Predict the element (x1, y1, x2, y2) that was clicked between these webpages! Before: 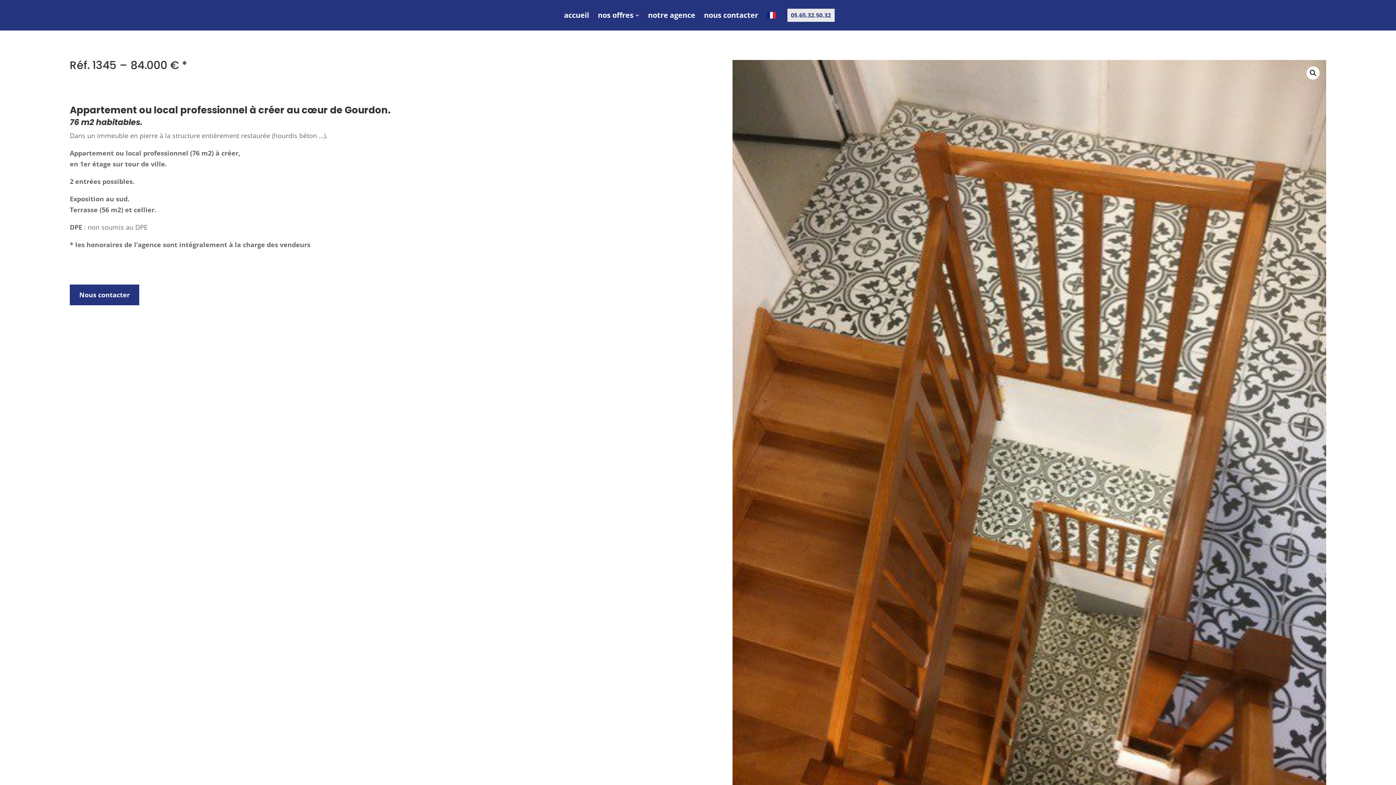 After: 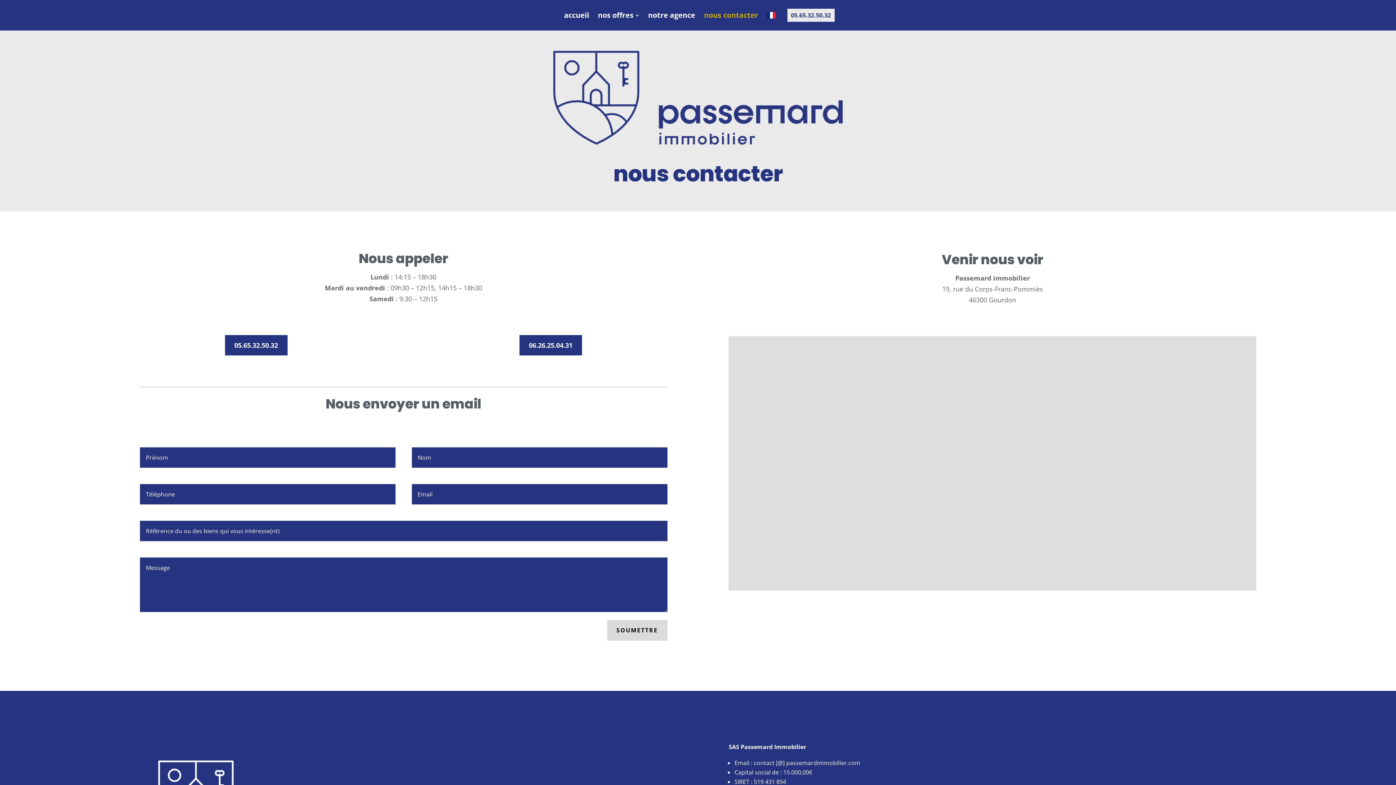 Action: bbox: (69, 284, 139, 305) label: Nous contacter